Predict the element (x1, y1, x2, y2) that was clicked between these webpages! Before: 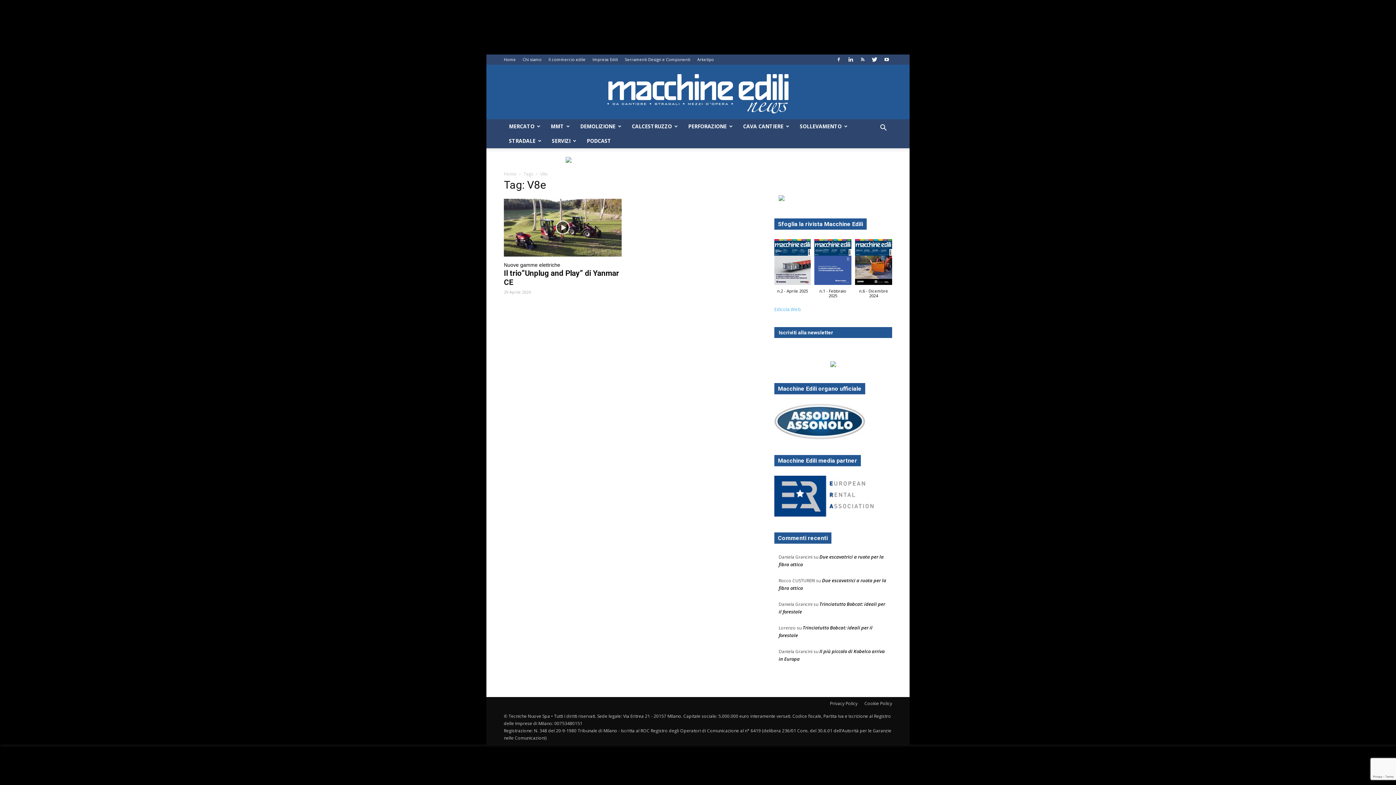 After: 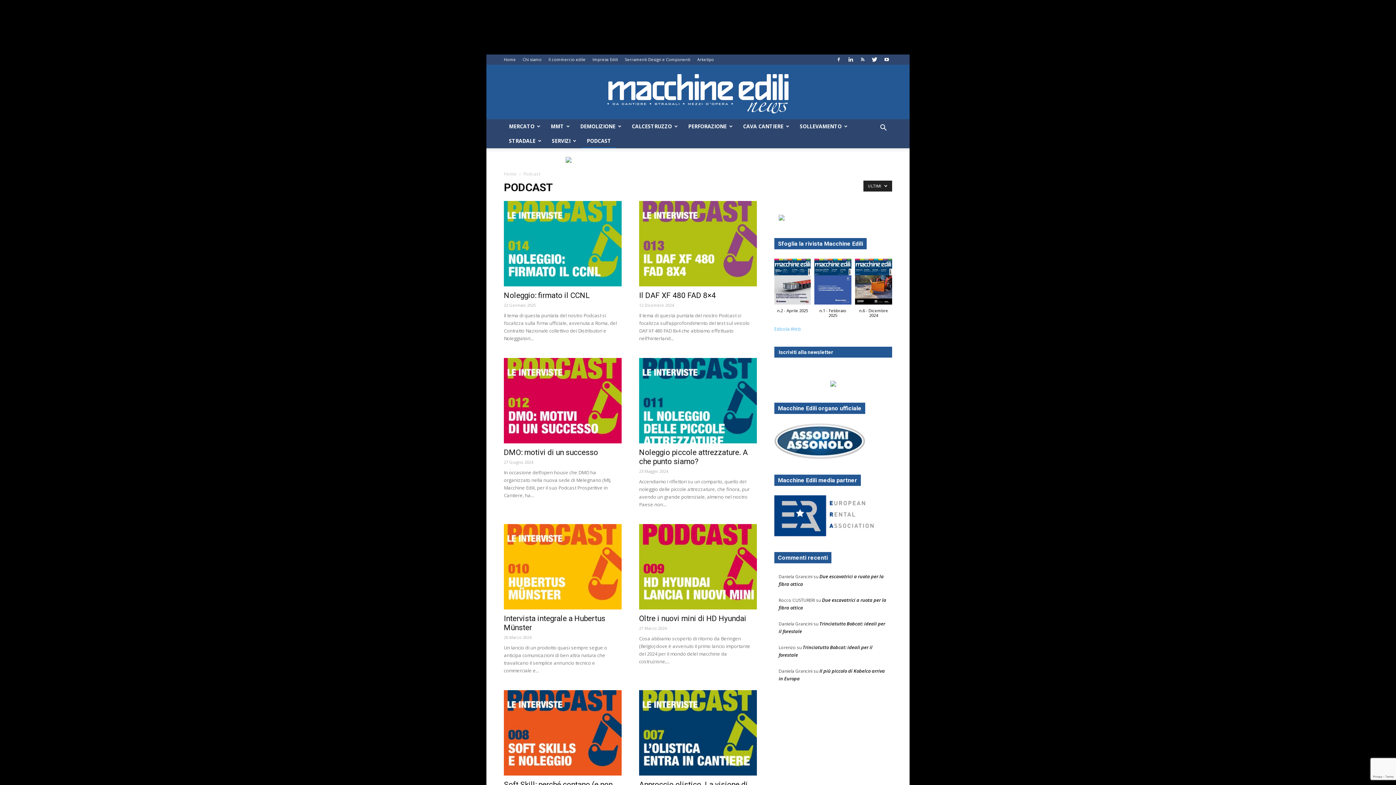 Action: label: PODCAST bbox: (581, 133, 616, 148)